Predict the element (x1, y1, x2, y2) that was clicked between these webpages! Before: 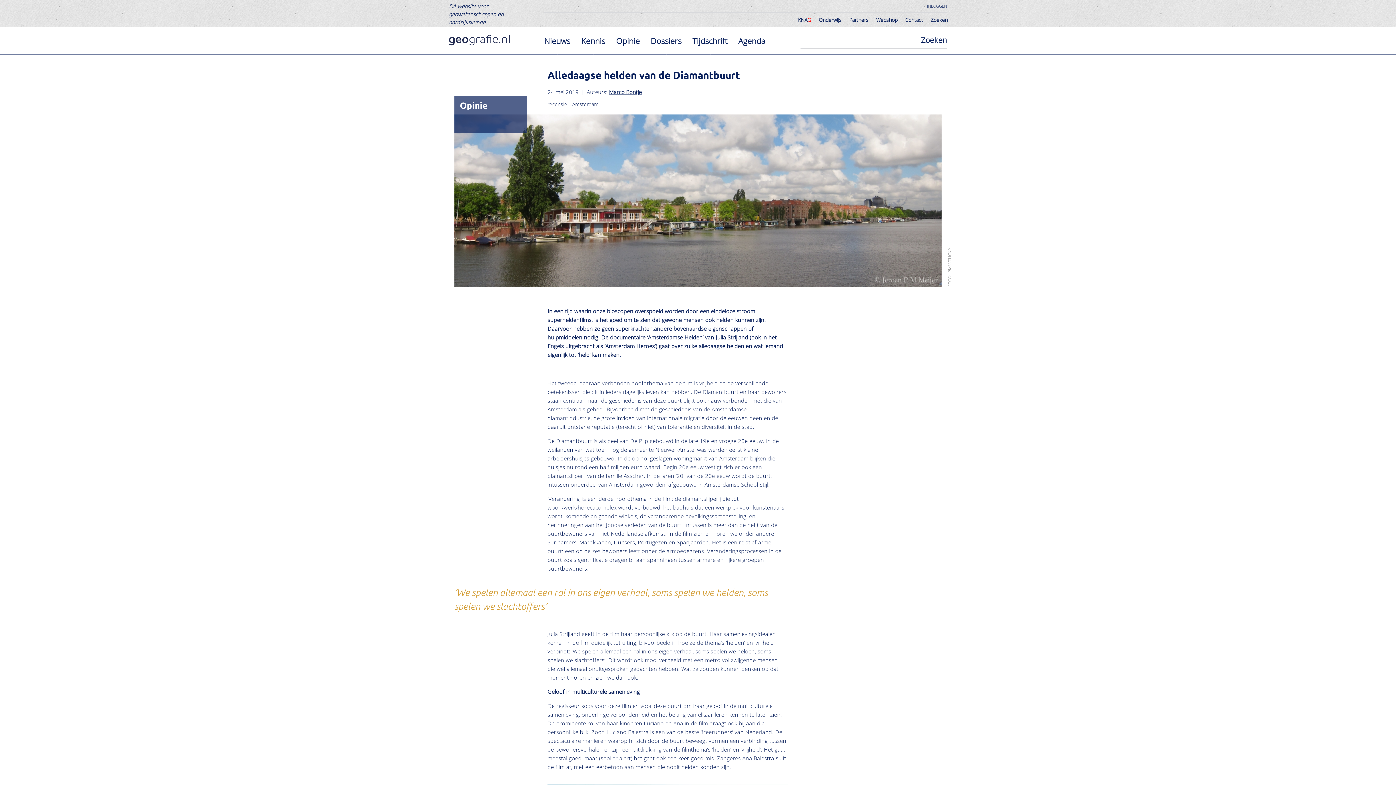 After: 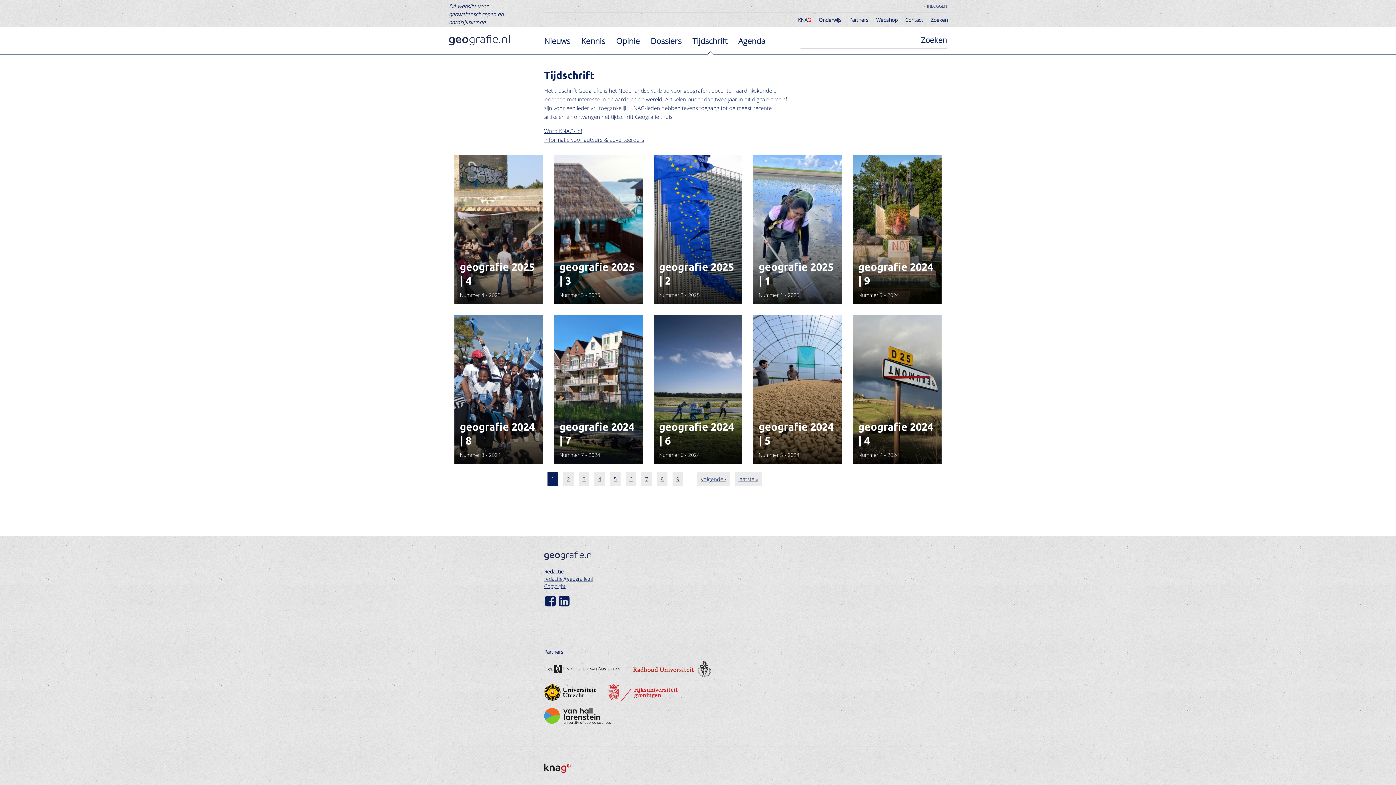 Action: bbox: (687, 27, 733, 54) label: Tijdschrift